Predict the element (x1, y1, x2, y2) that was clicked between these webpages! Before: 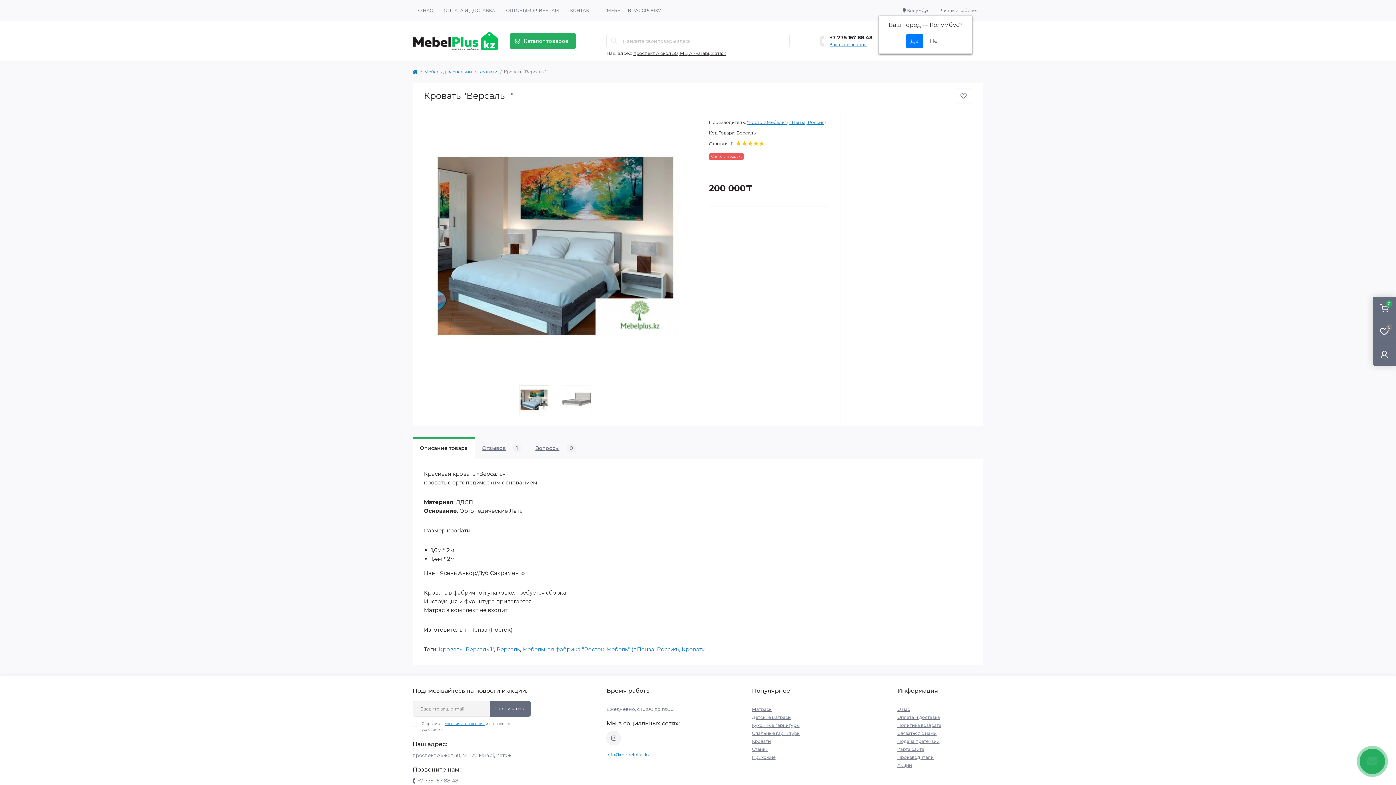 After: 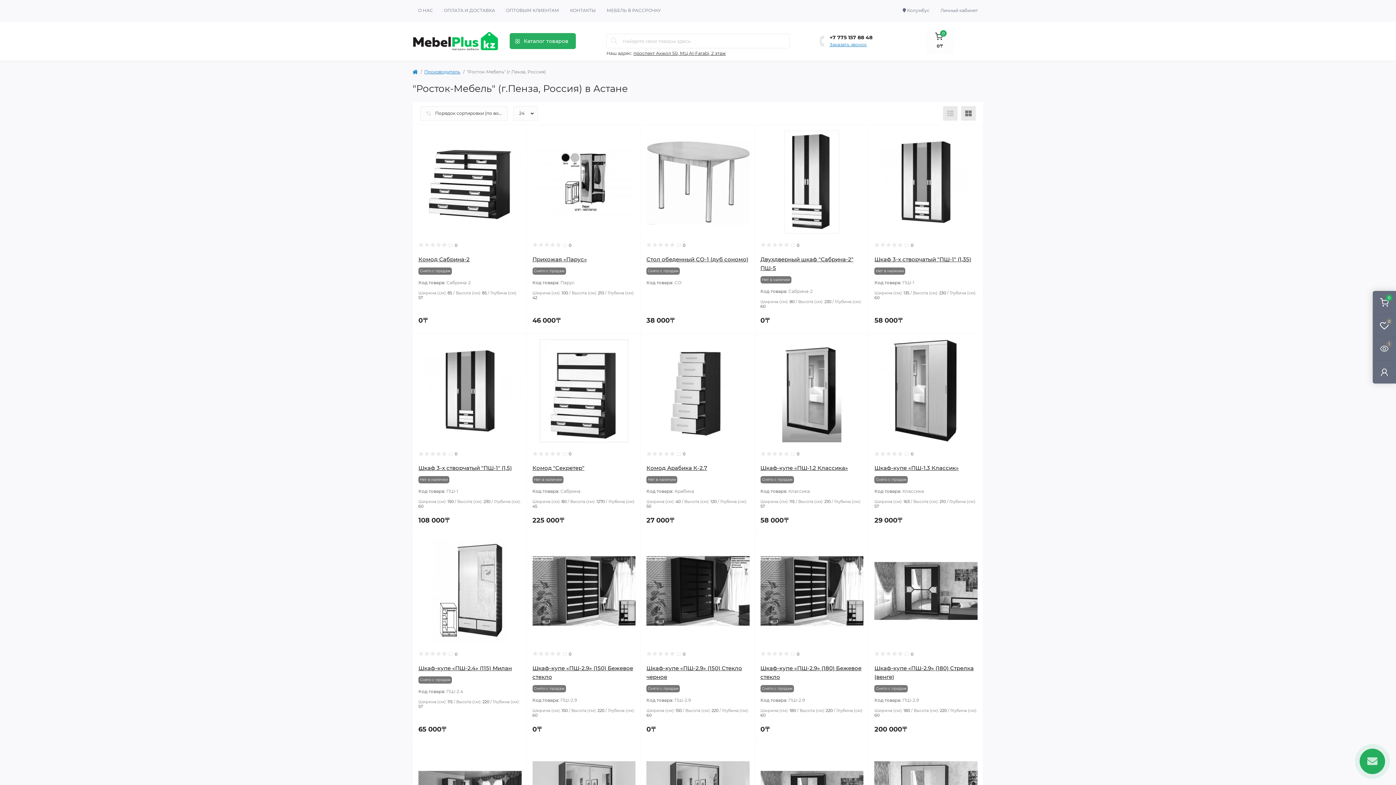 Action: bbox: (747, 119, 826, 125) label: "Росток-Мебель" (г.Пенза, Россия)